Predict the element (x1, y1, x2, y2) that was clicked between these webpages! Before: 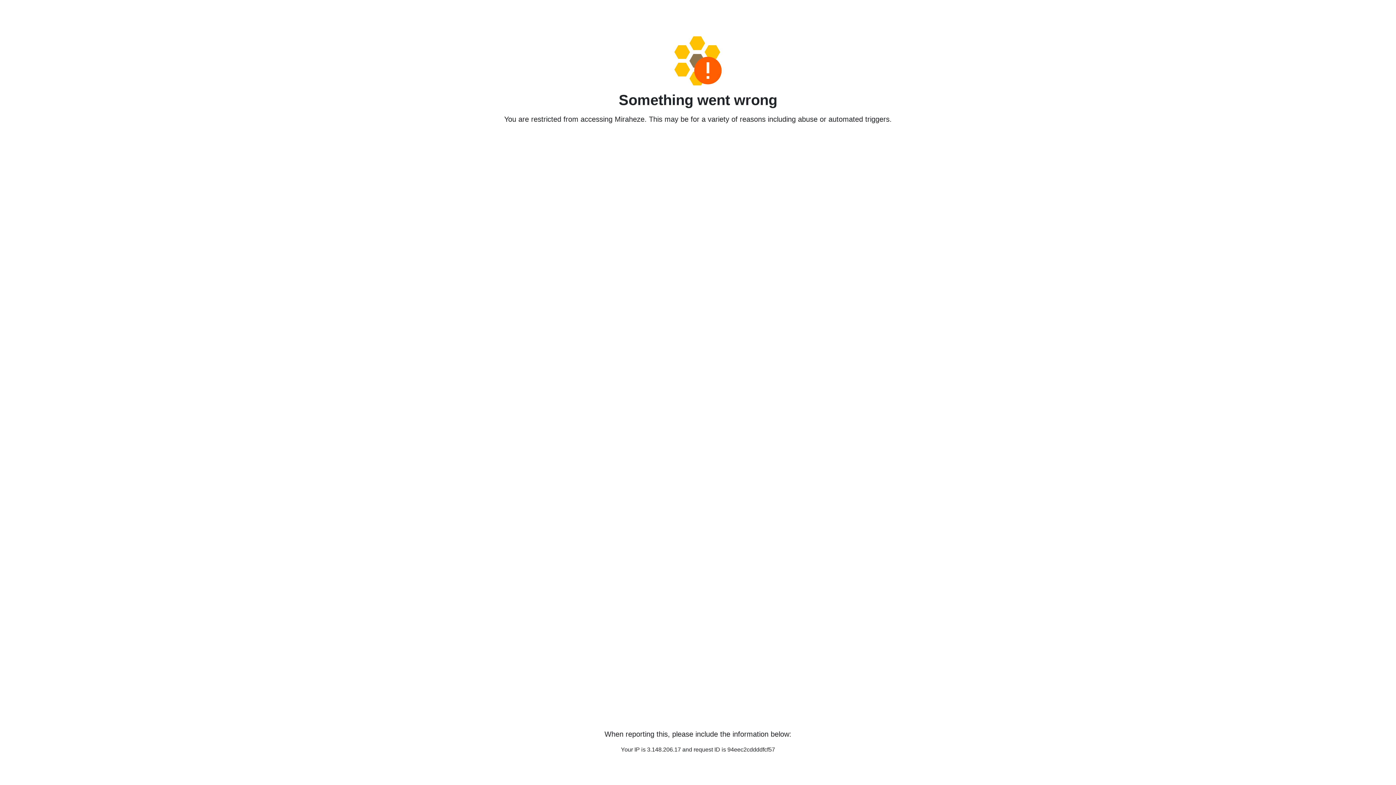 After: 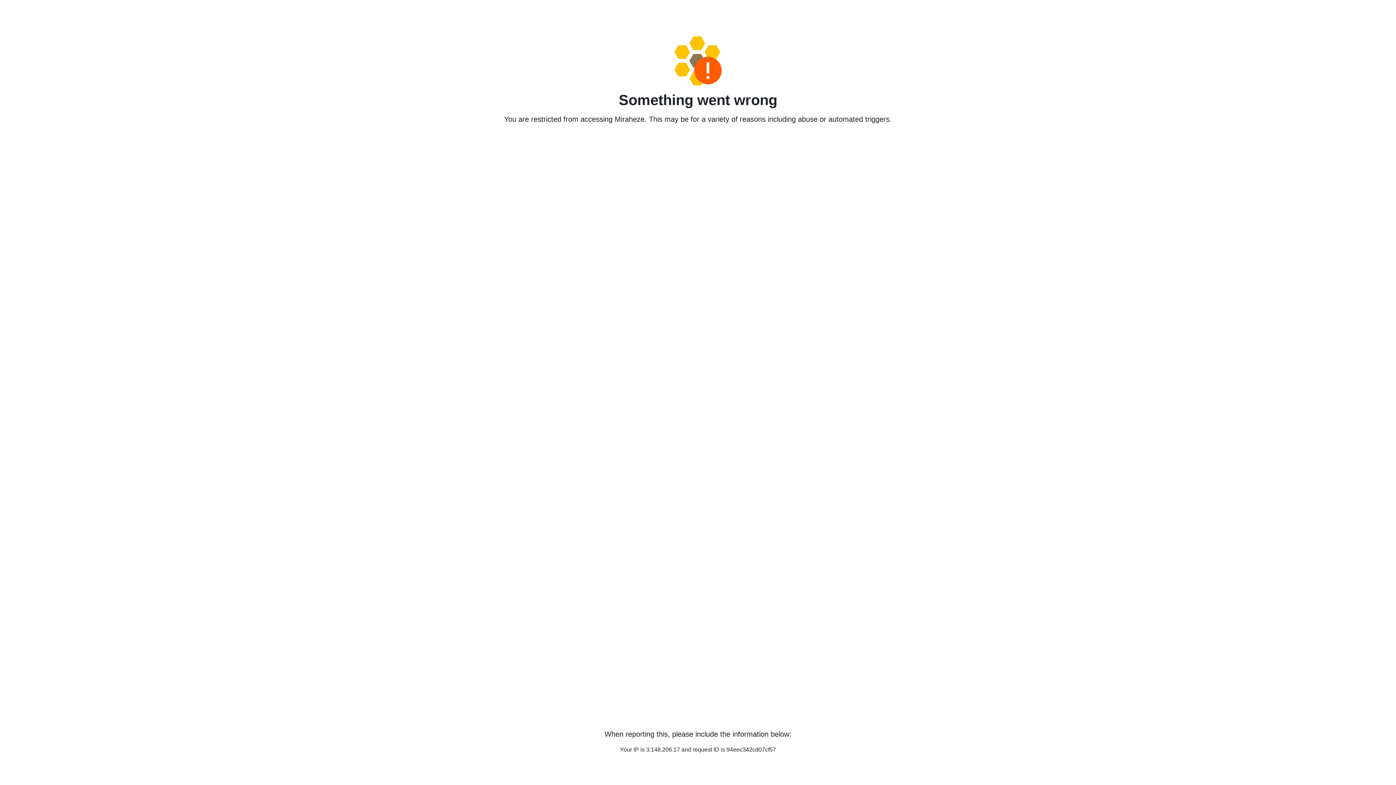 Action: bbox: (458, 36, 938, 85)